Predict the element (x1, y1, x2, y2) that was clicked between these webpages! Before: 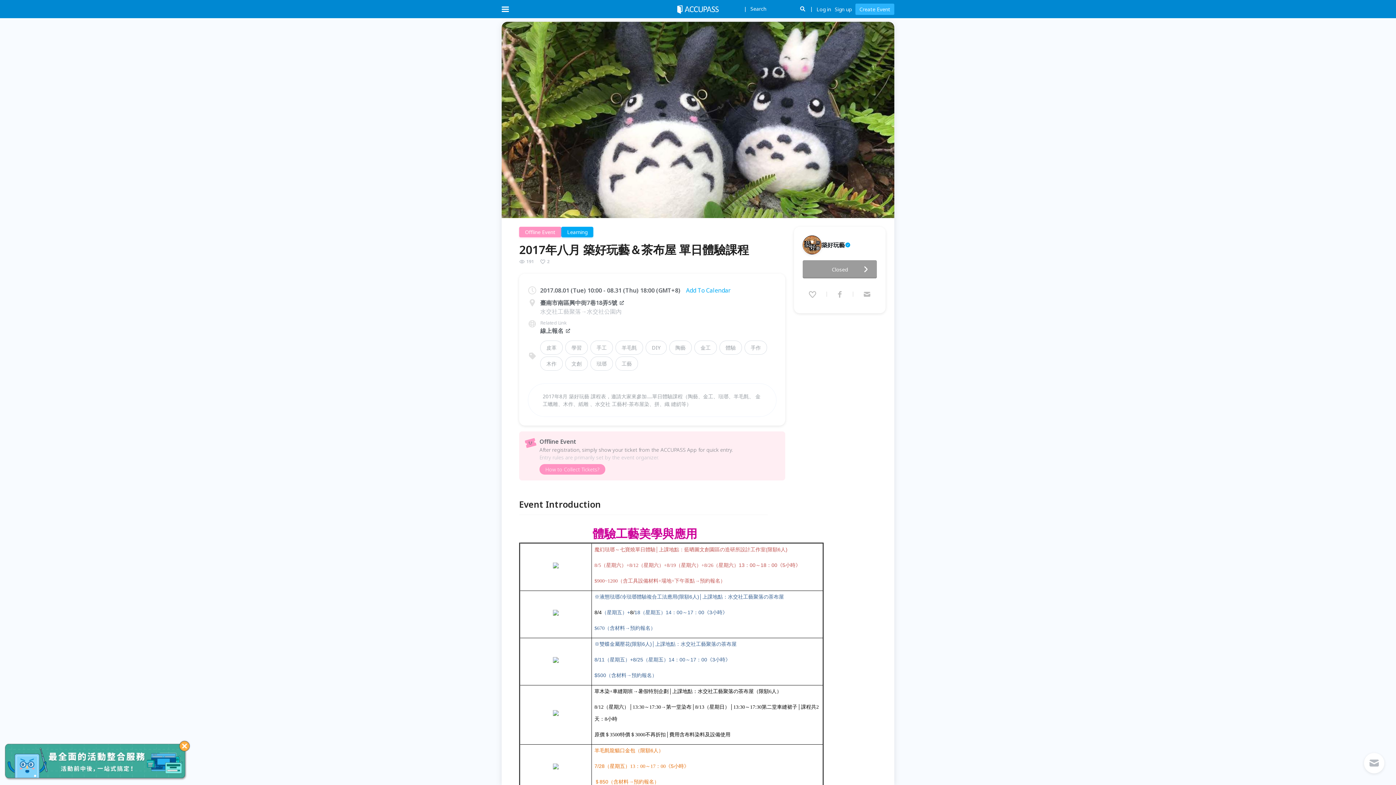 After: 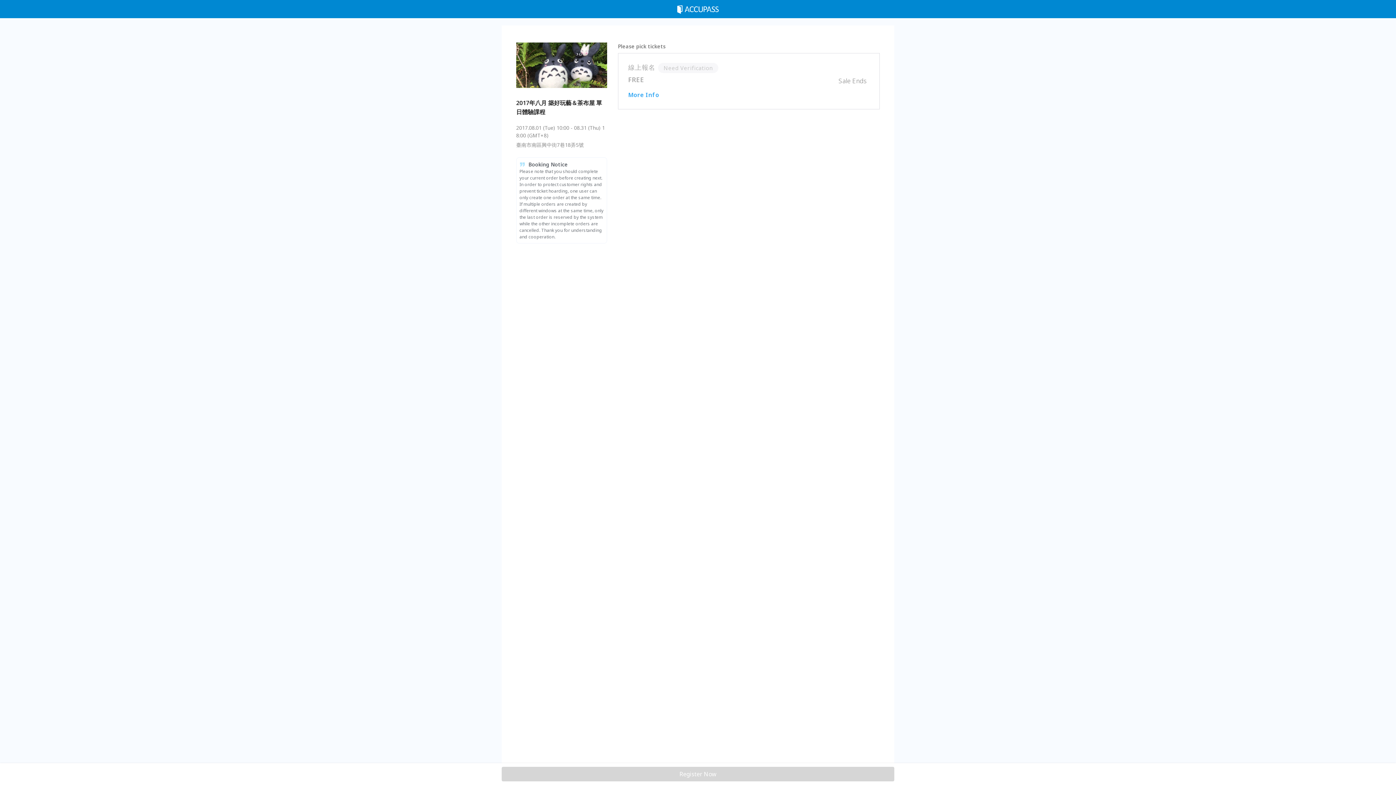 Action: bbox: (802, 259, 877, 277)